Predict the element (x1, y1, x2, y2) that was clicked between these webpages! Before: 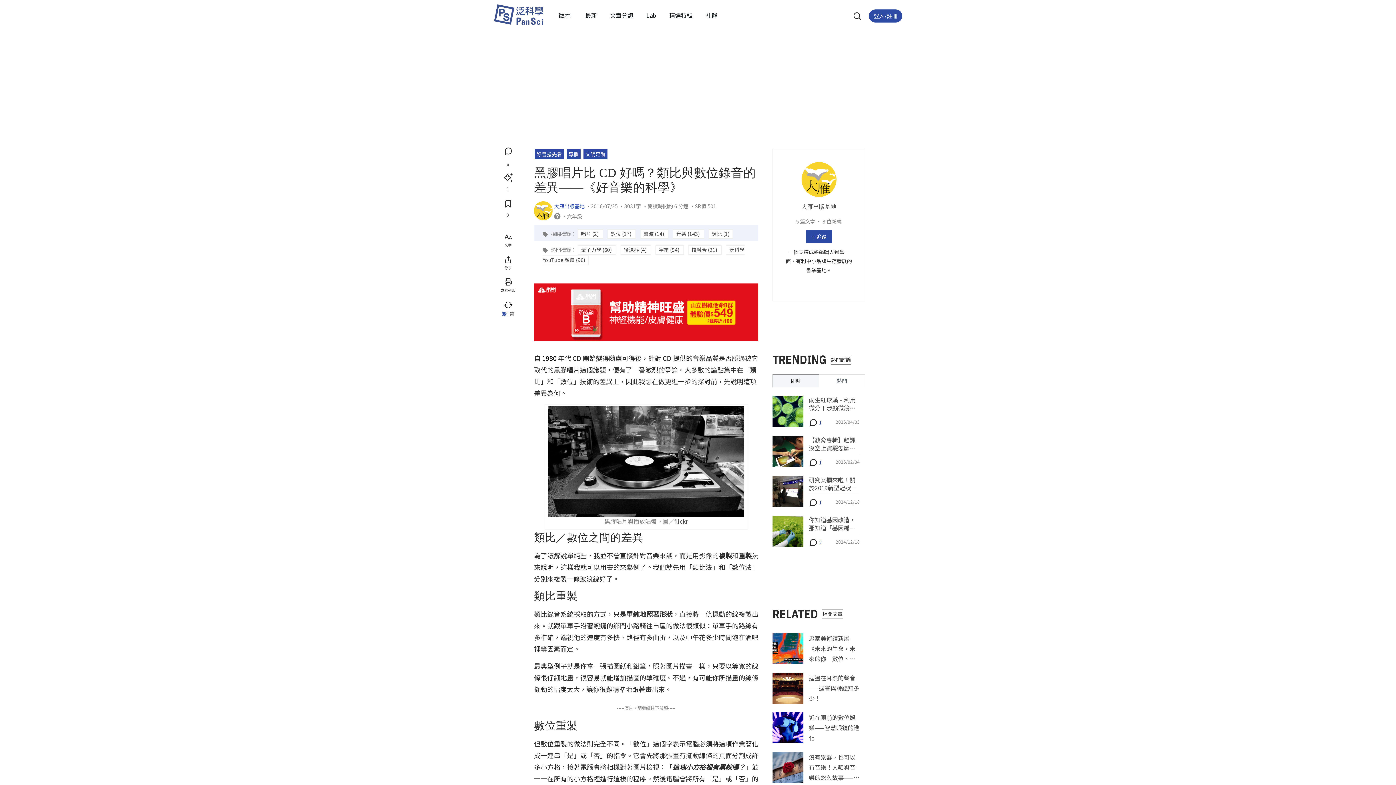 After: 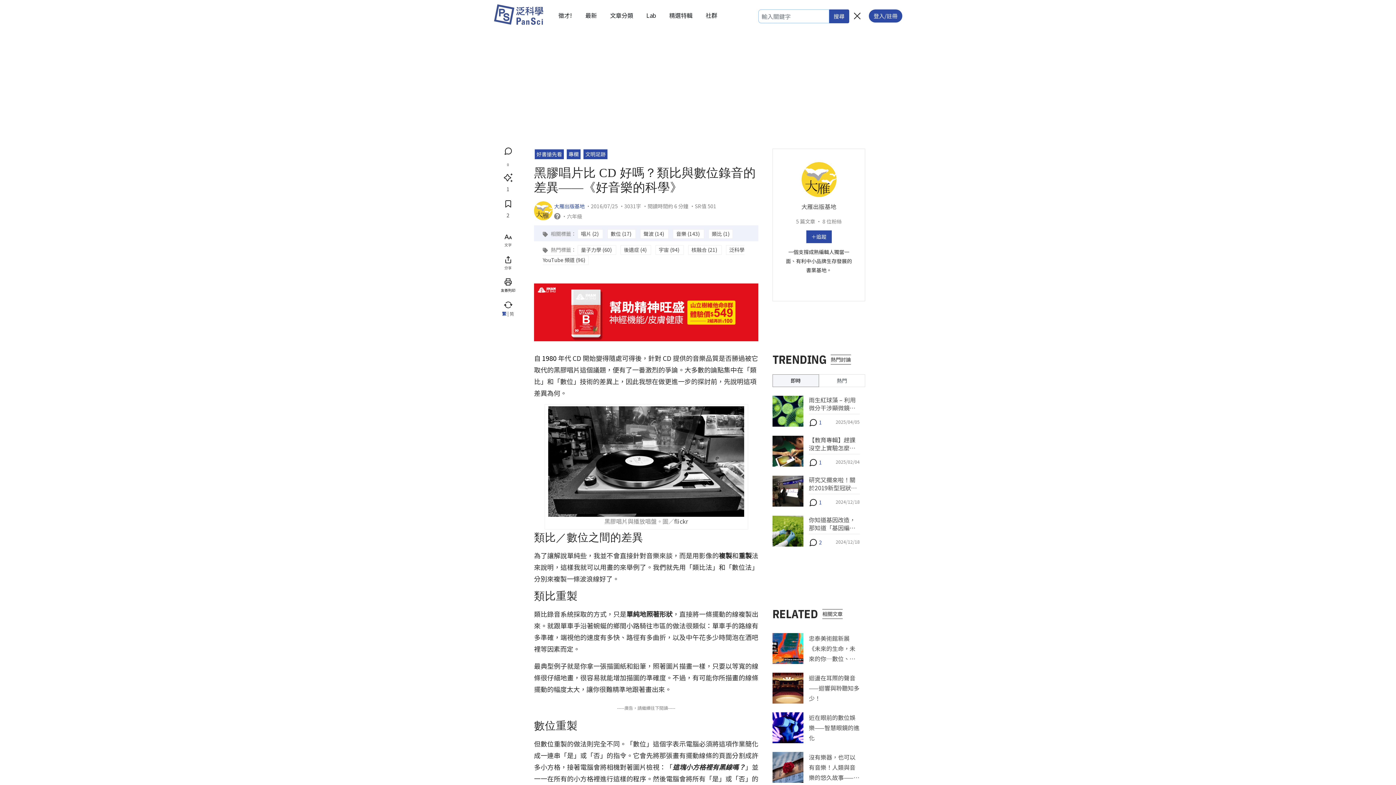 Action: bbox: (853, 11, 861, 20)